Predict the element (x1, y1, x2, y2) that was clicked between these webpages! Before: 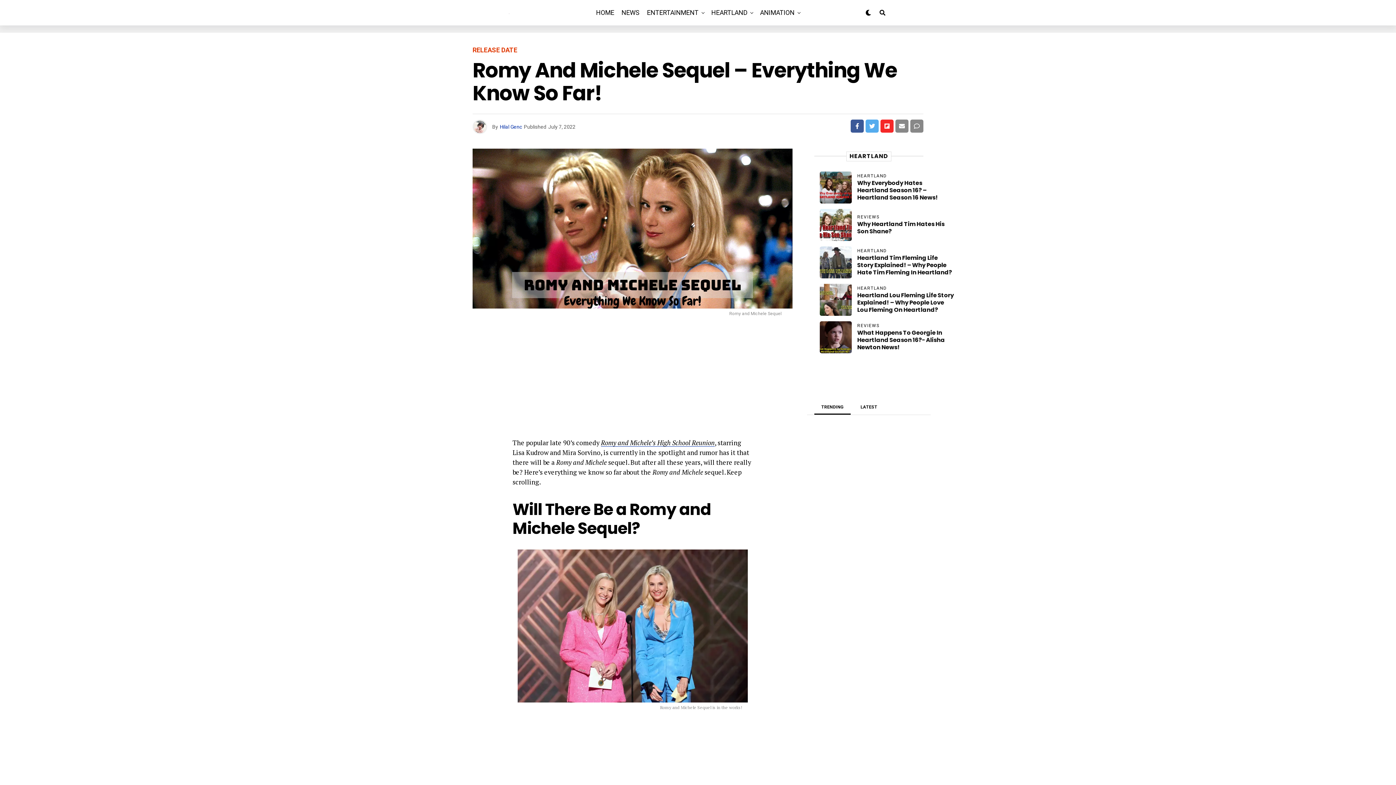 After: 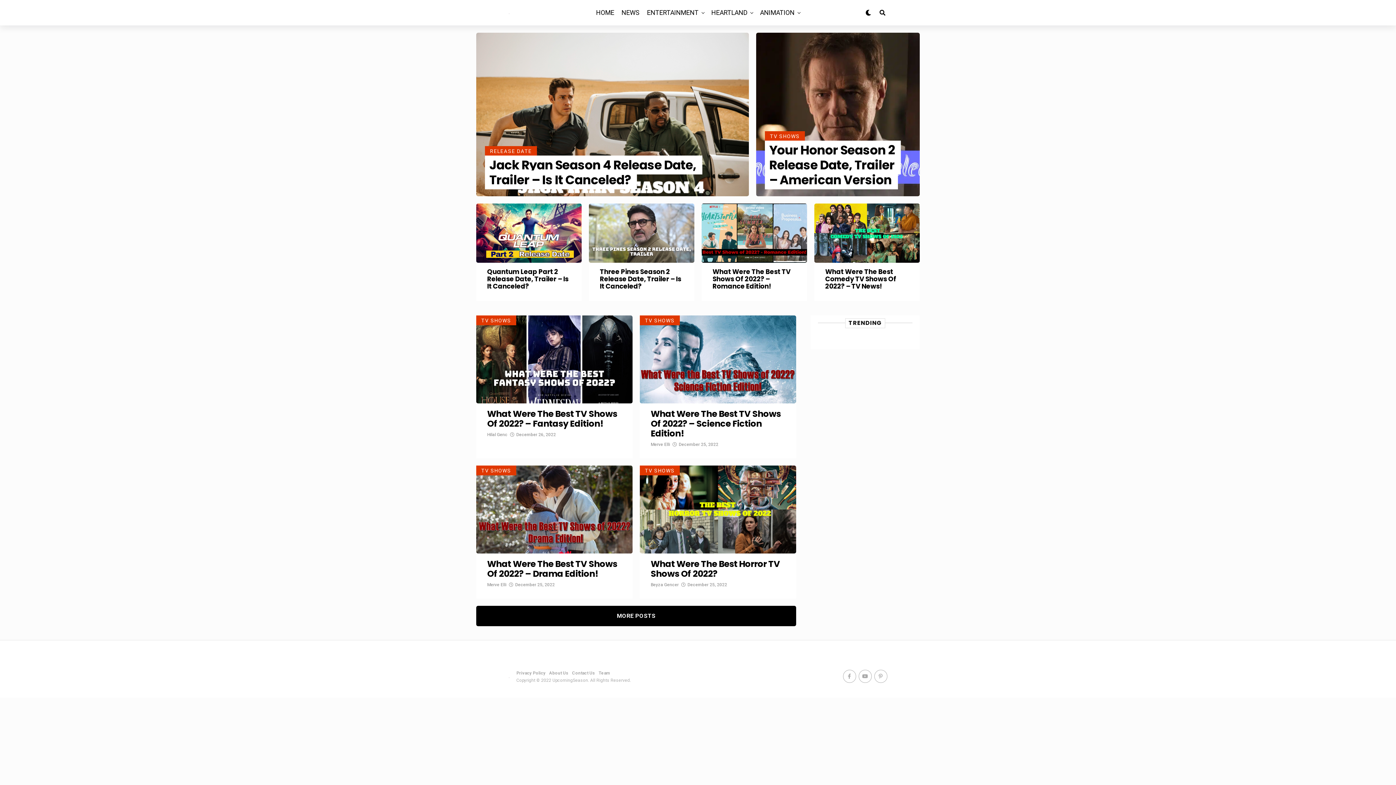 Action: label: ENTERTAINMENT bbox: (643, 0, 702, 25)